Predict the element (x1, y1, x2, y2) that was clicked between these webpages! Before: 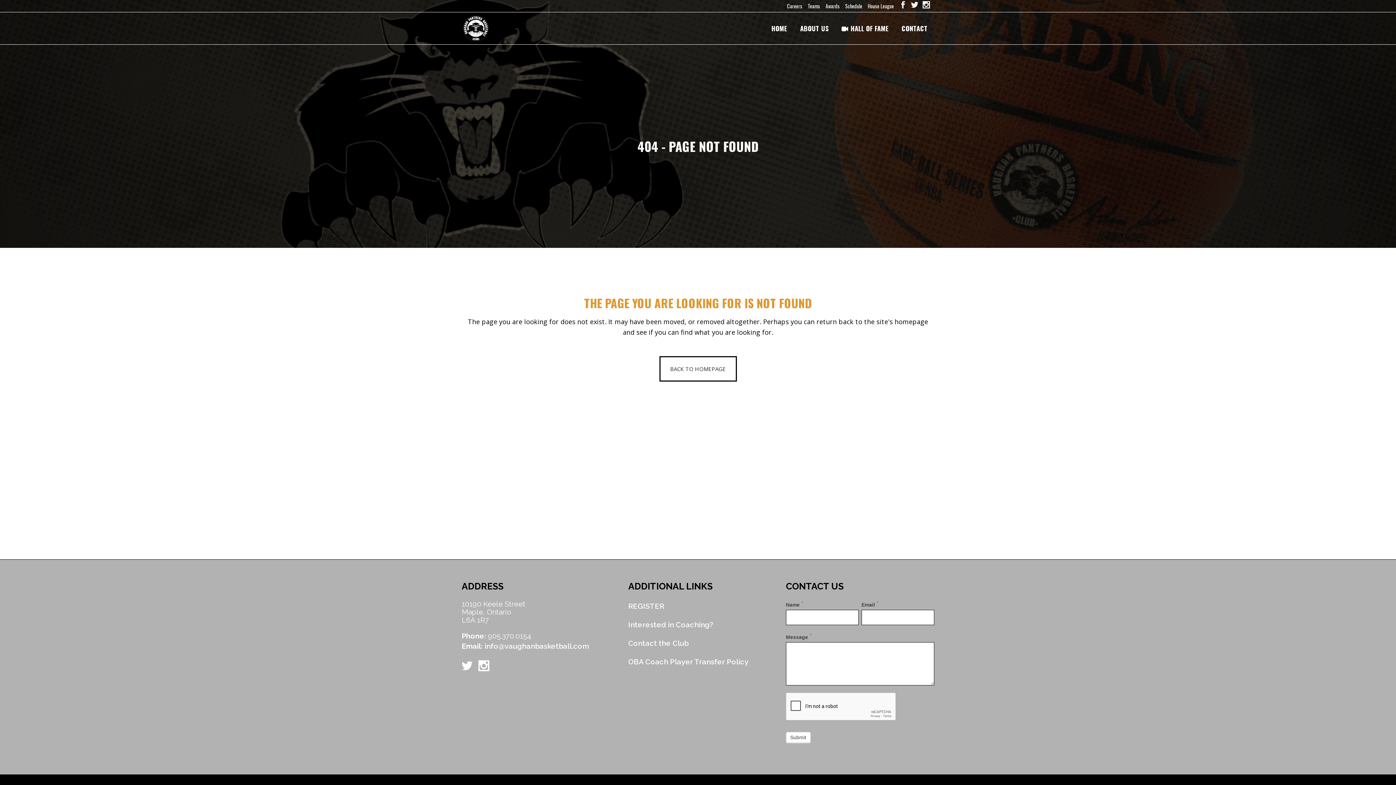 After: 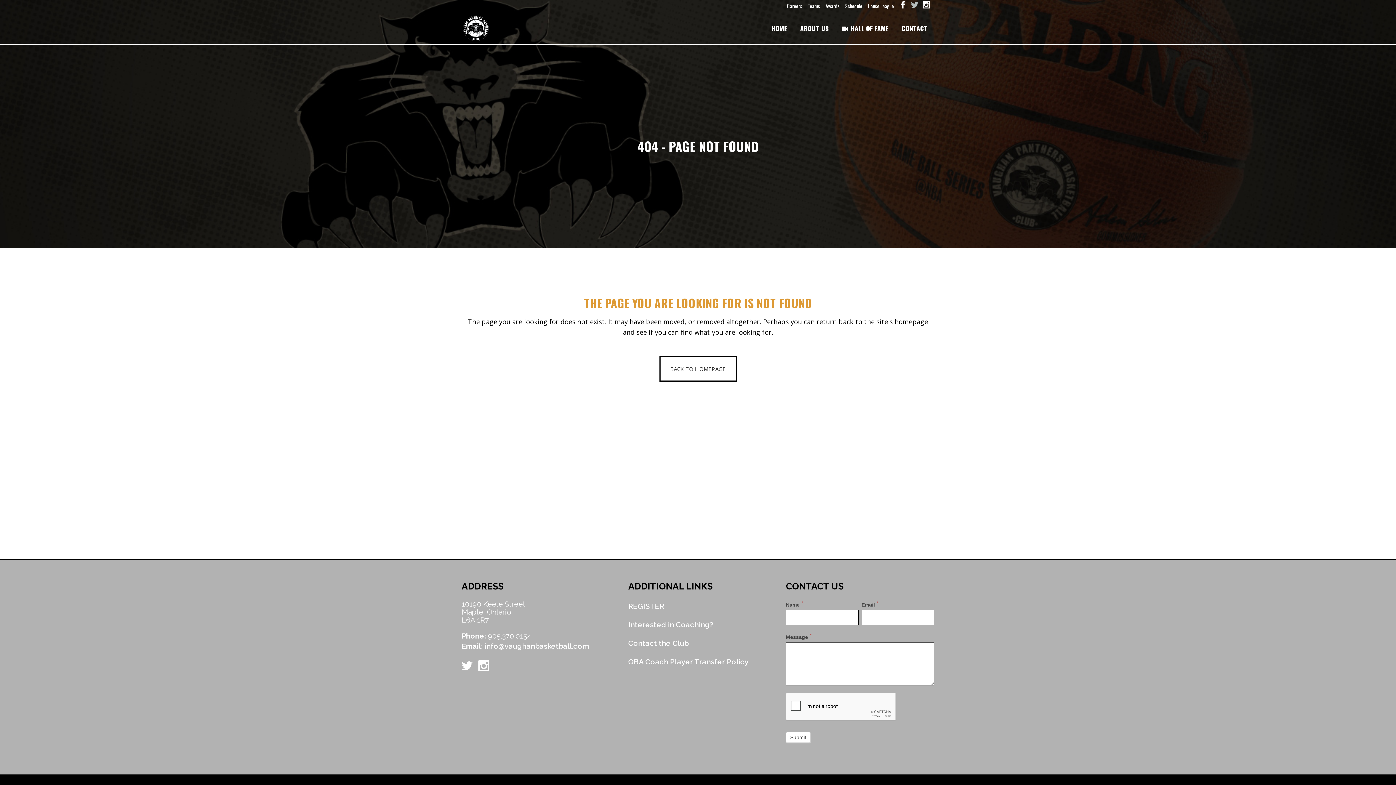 Action: bbox: (911, 0, 922, 12)